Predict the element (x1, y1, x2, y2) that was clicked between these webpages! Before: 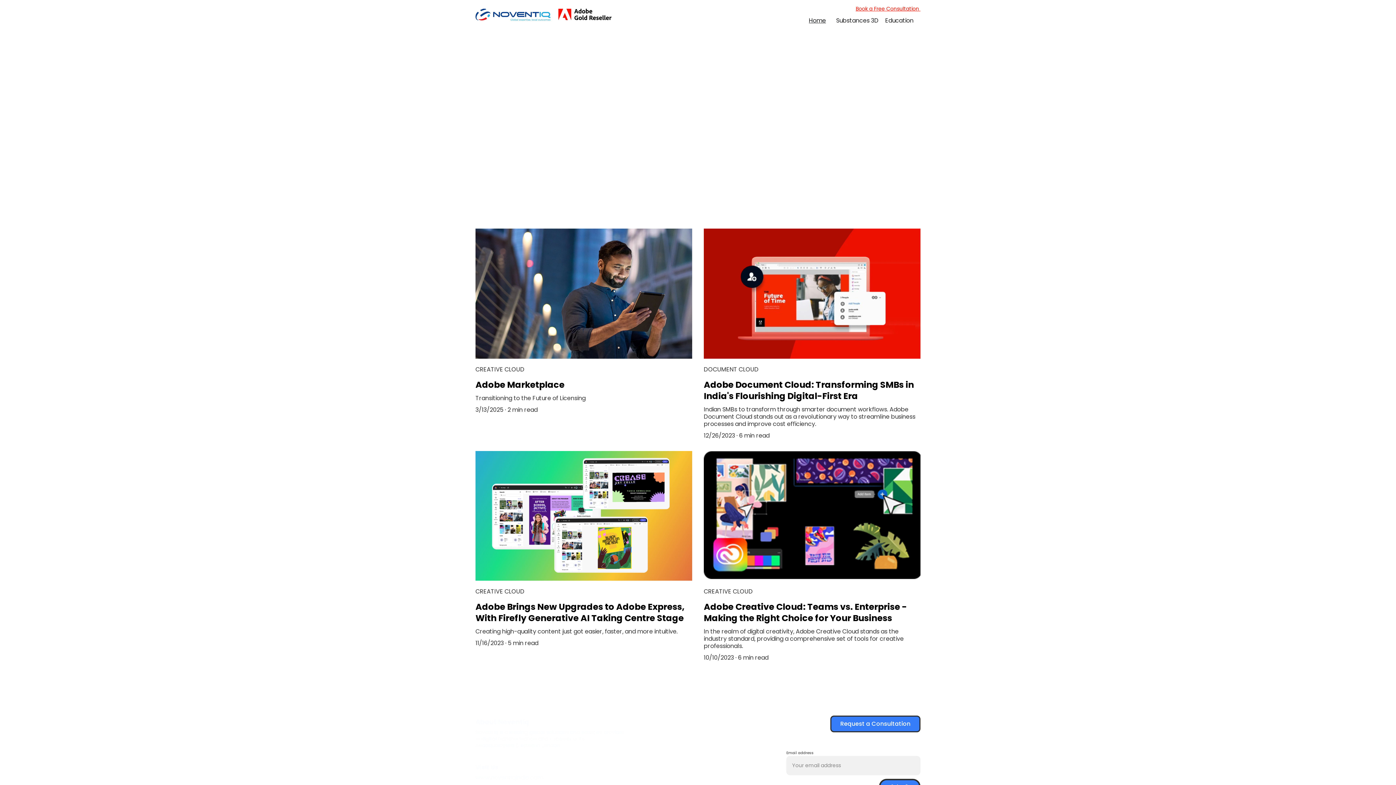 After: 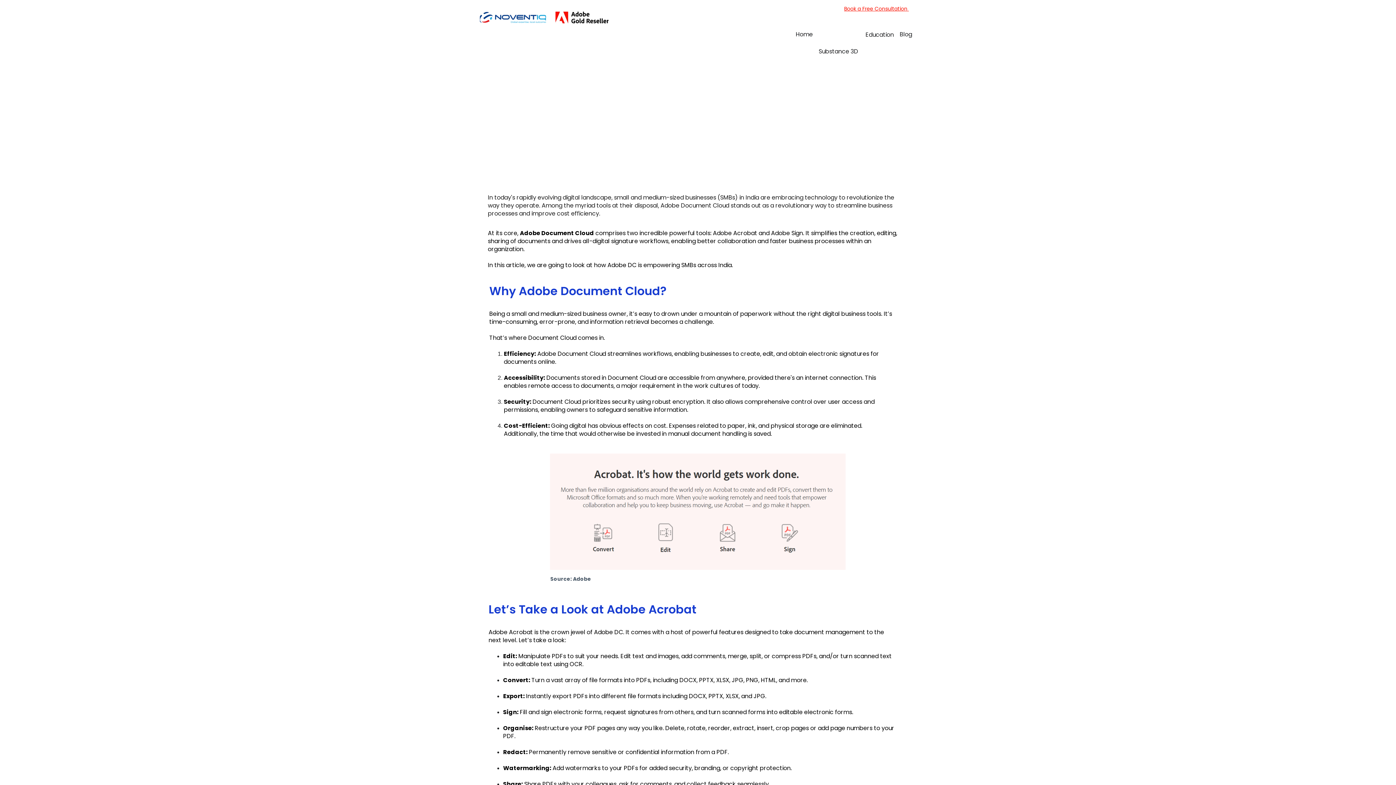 Action: bbox: (704, 379, 920, 439) label: Adobe Document Cloud: Transforming SMBs in India's Flourishing Digital-First Era

Indian SMBs to transform through smarter document workflows. Adobe Document Cloud stands out as a revolutionary way to streamline business processes and improve cost efficiency.

12/26/20236 min read